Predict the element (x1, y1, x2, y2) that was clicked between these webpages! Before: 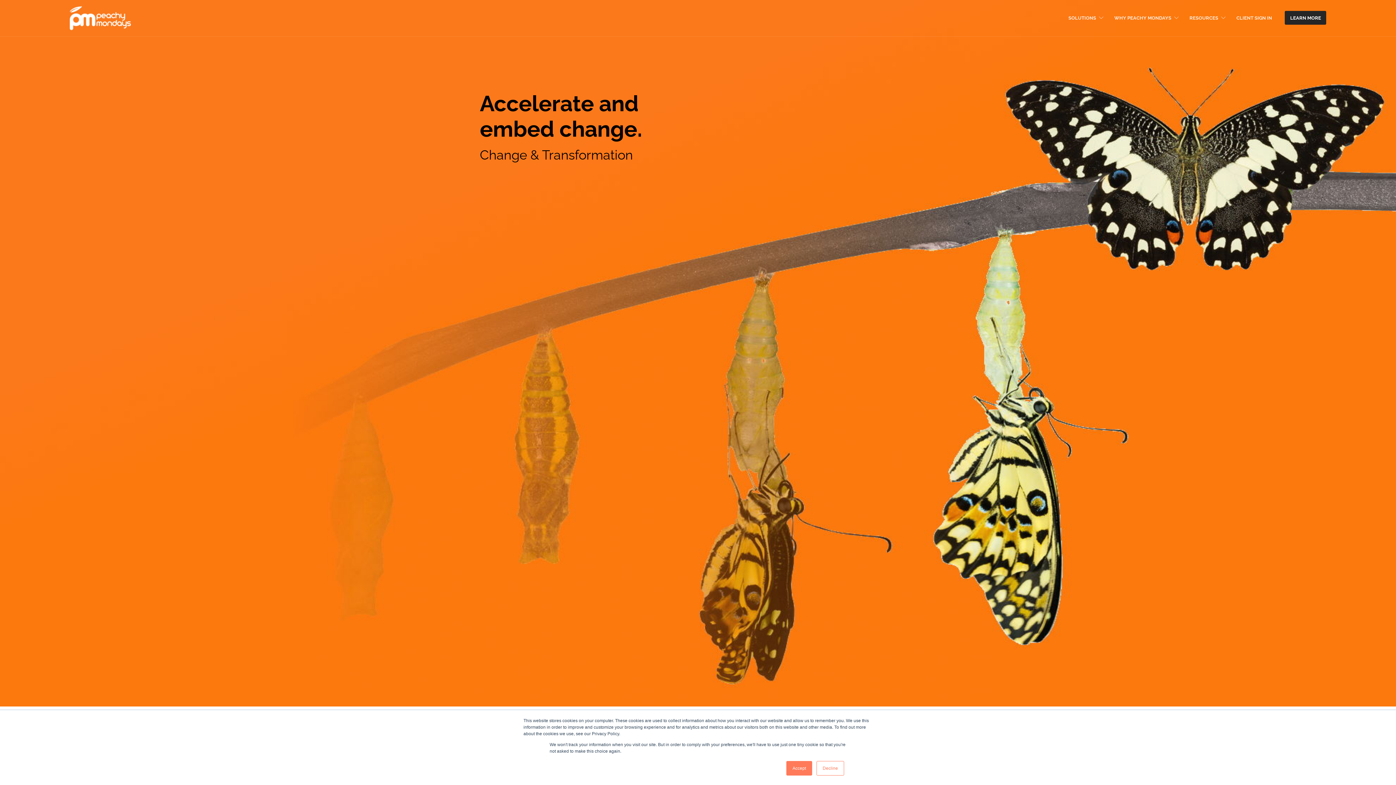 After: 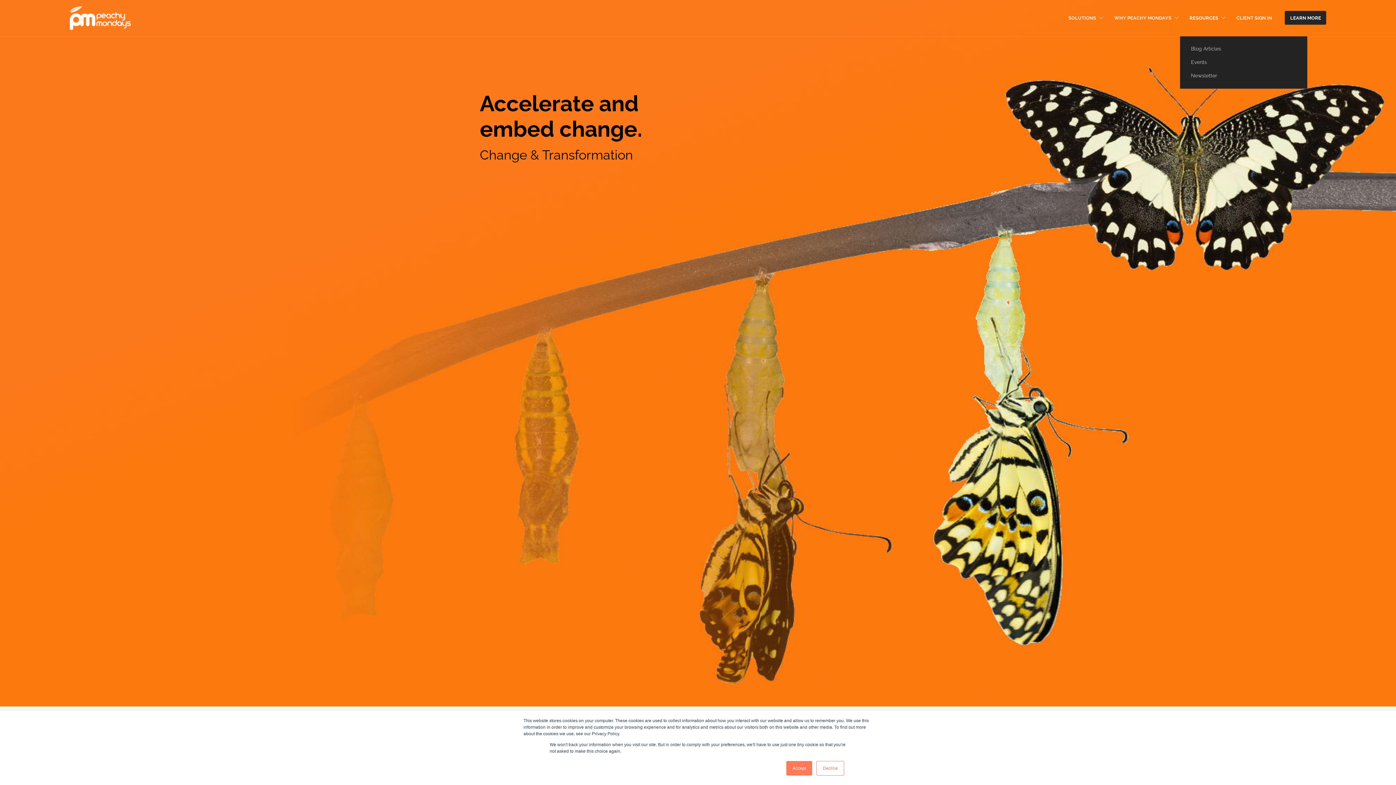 Action: label: RESOURCES bbox: (1189, 0, 1225, 36)